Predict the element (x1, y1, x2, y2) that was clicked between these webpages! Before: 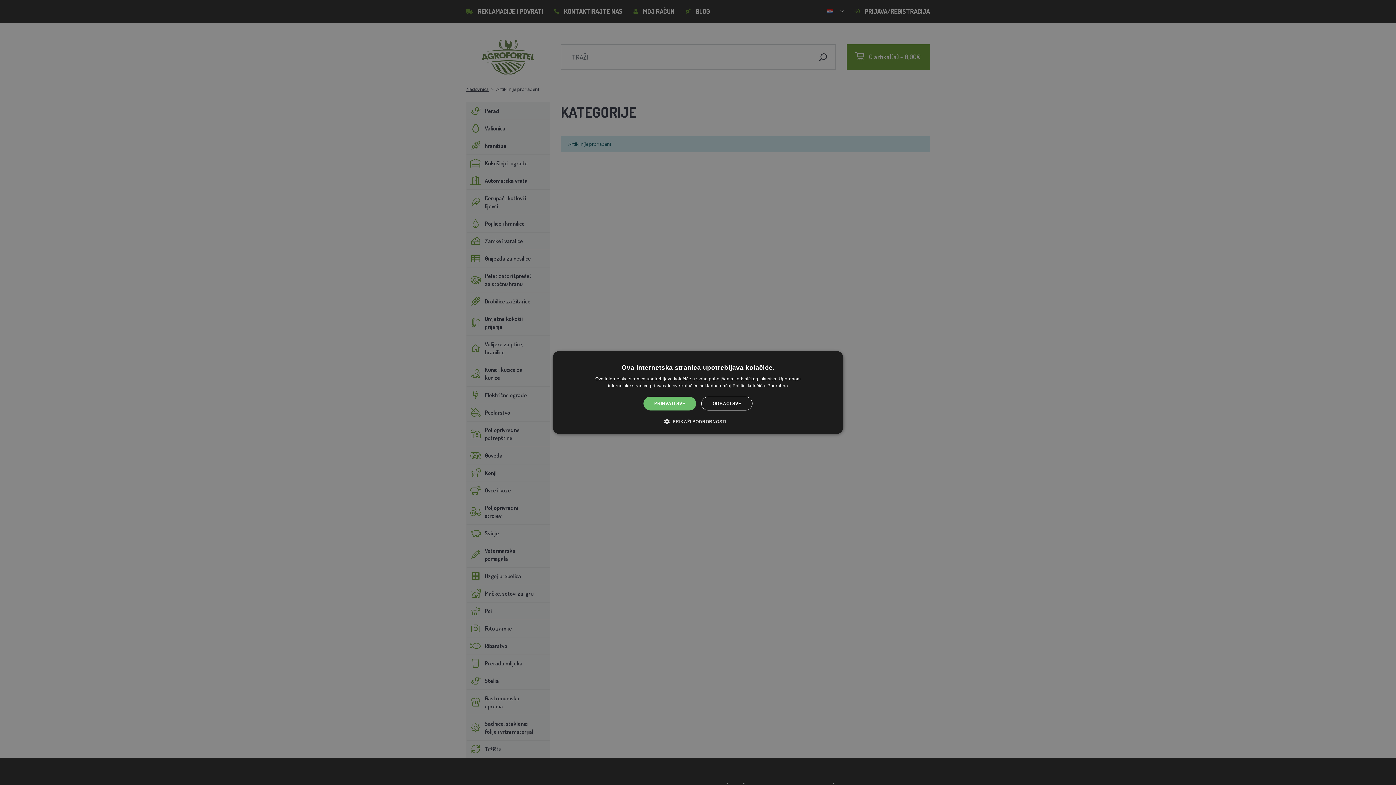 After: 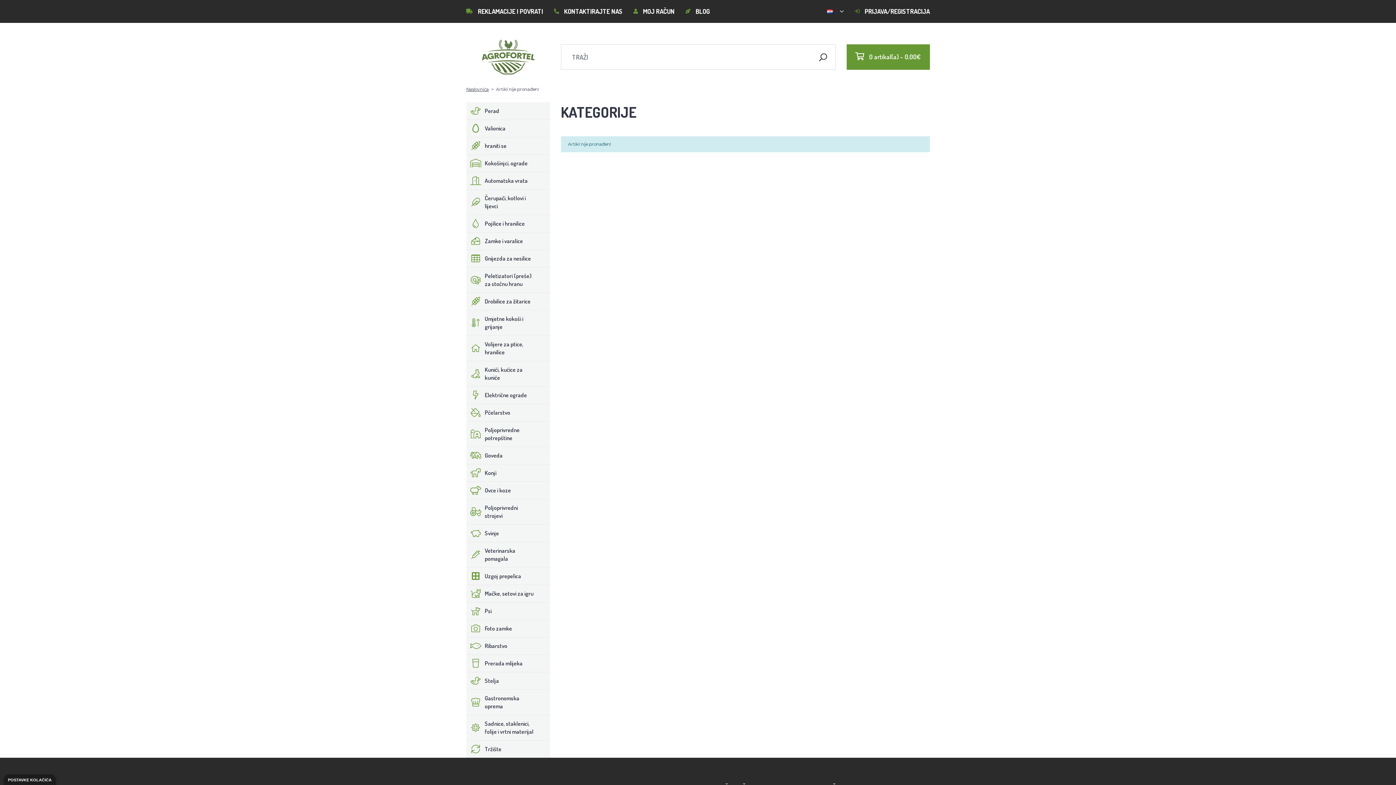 Action: bbox: (701, 396, 752, 410) label: ODBACI SVE